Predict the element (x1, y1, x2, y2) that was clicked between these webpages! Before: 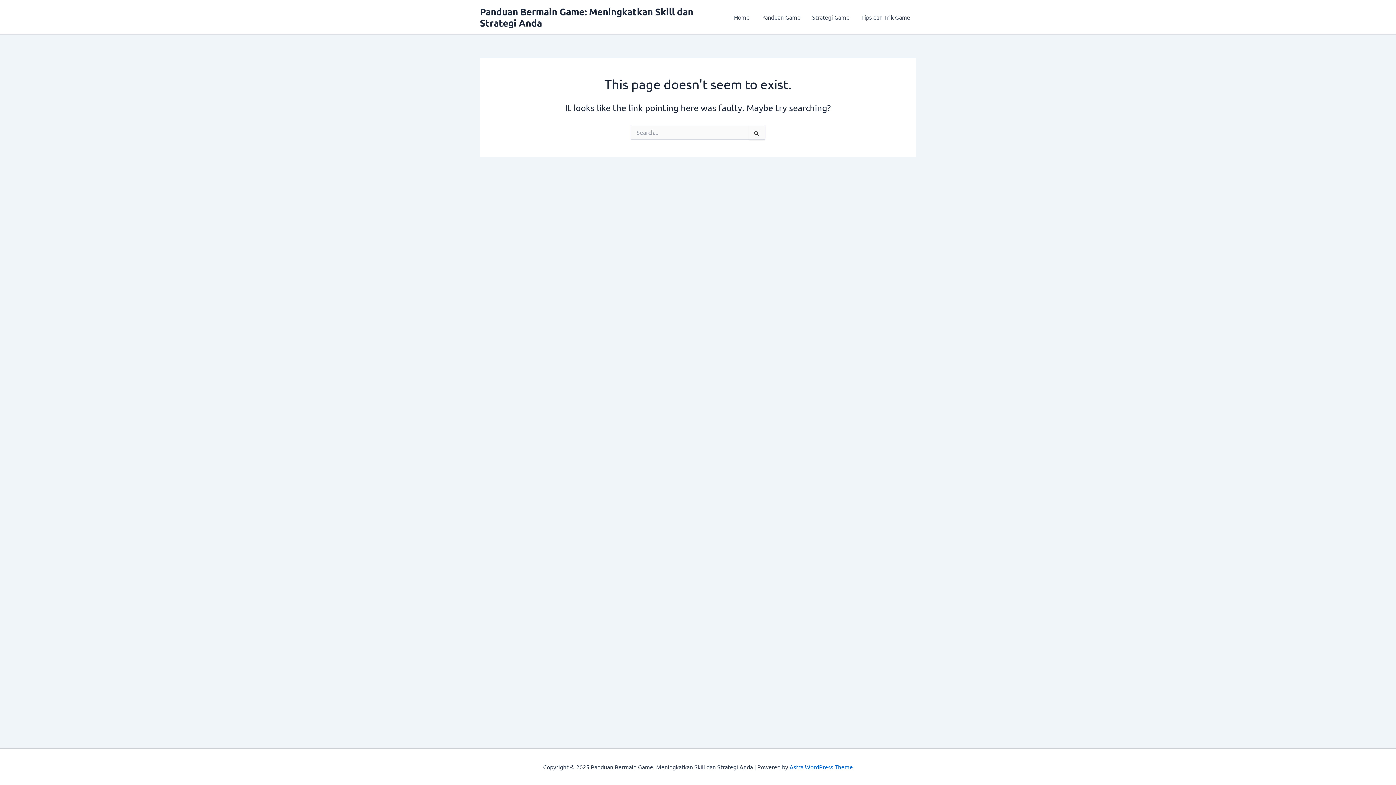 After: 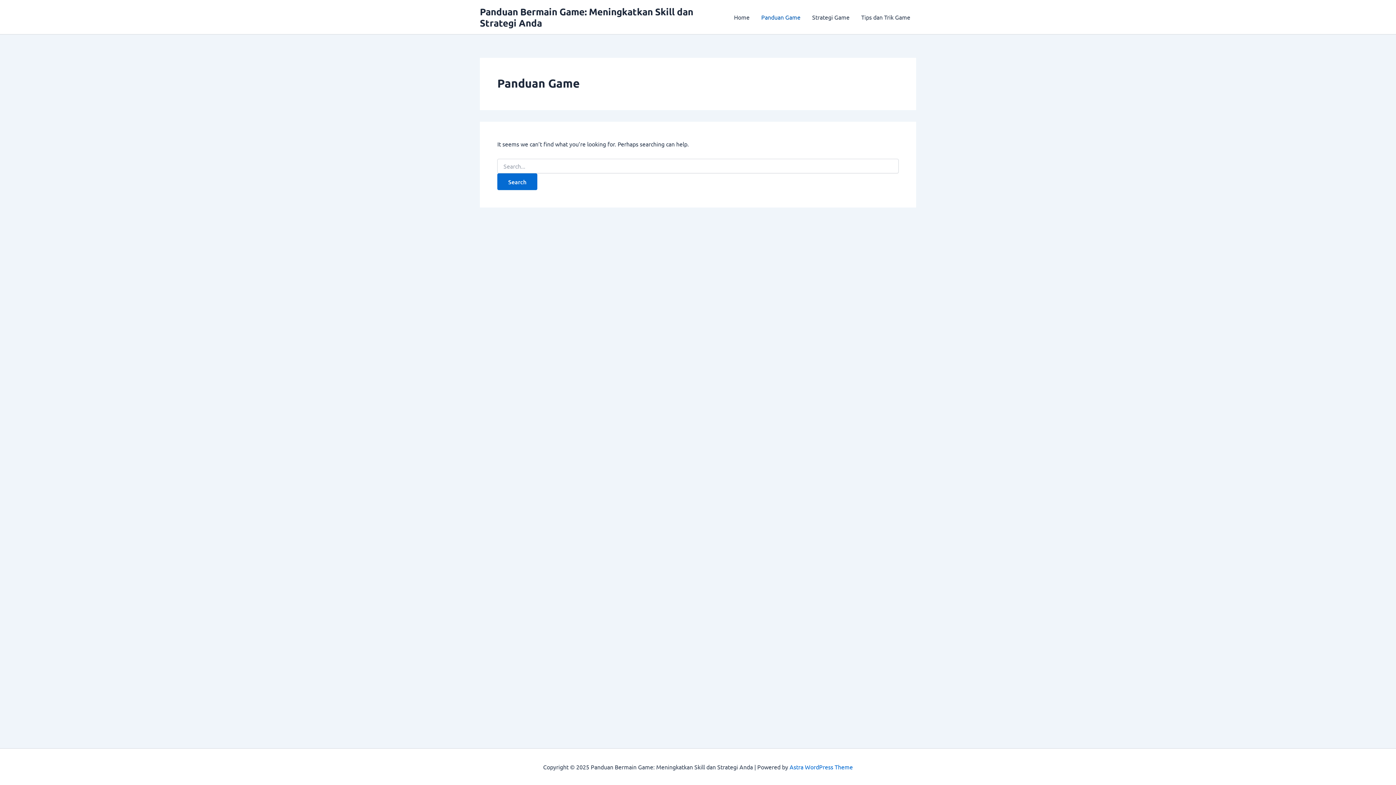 Action: label: Panduan Game bbox: (755, 2, 806, 31)